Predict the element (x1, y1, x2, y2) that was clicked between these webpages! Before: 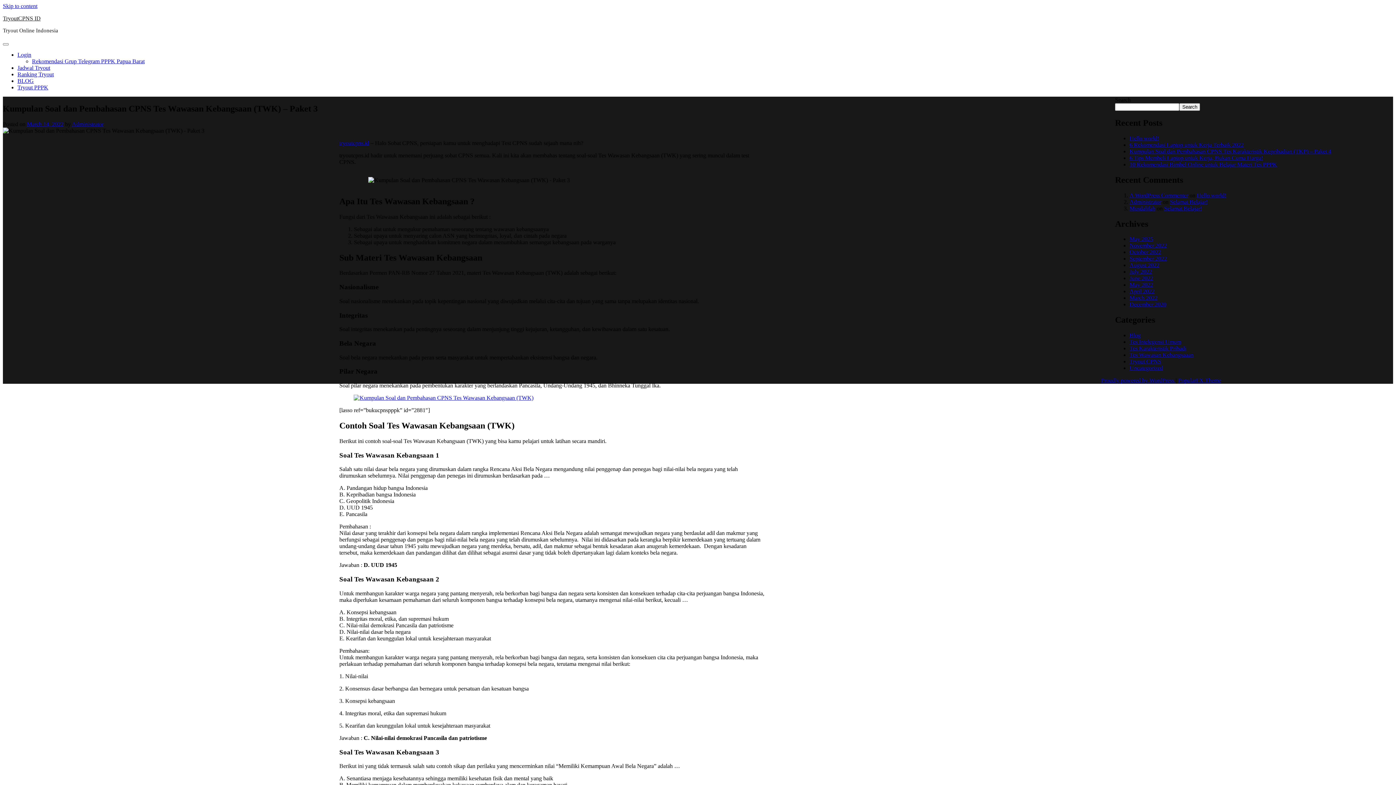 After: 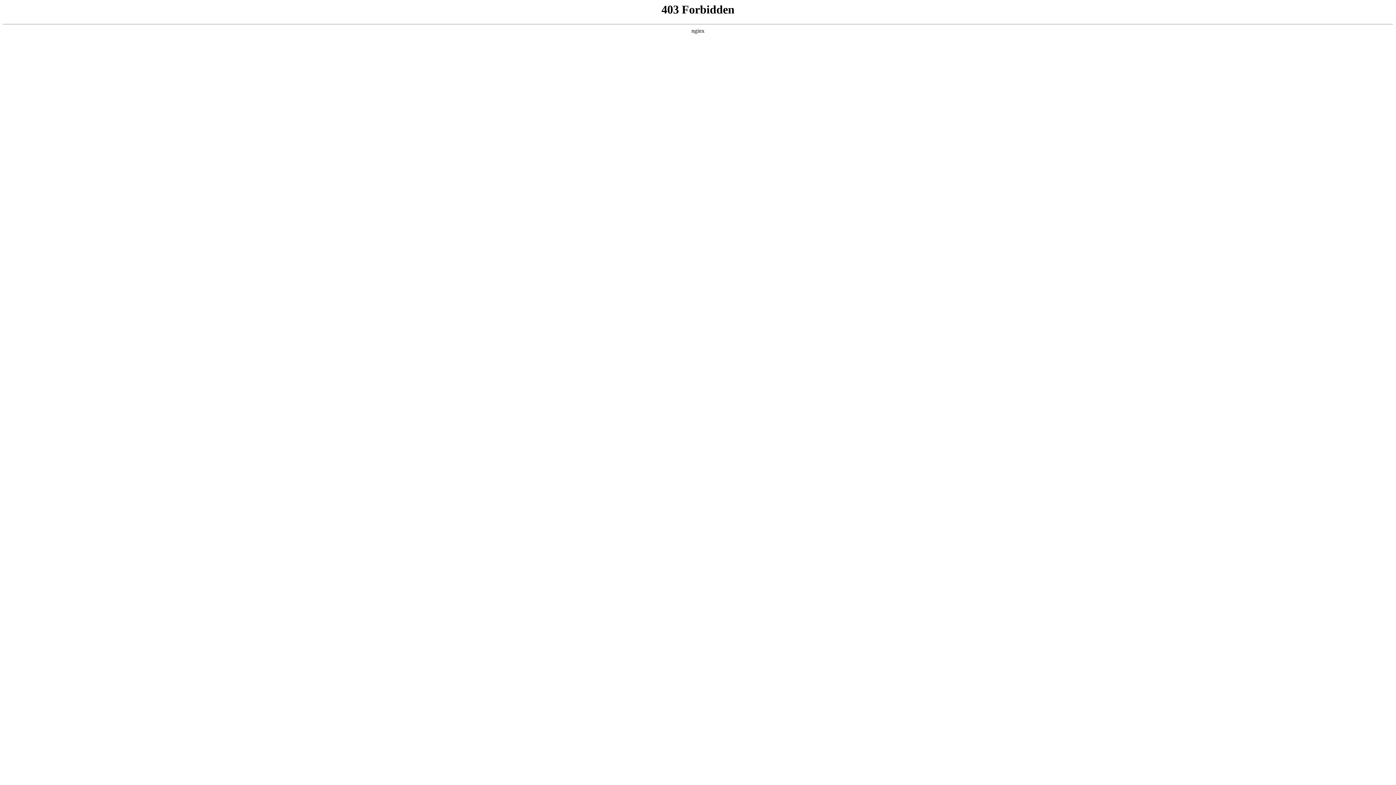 Action: bbox: (1101, 377, 1175, 383) label: Proudly powered by WordPress 